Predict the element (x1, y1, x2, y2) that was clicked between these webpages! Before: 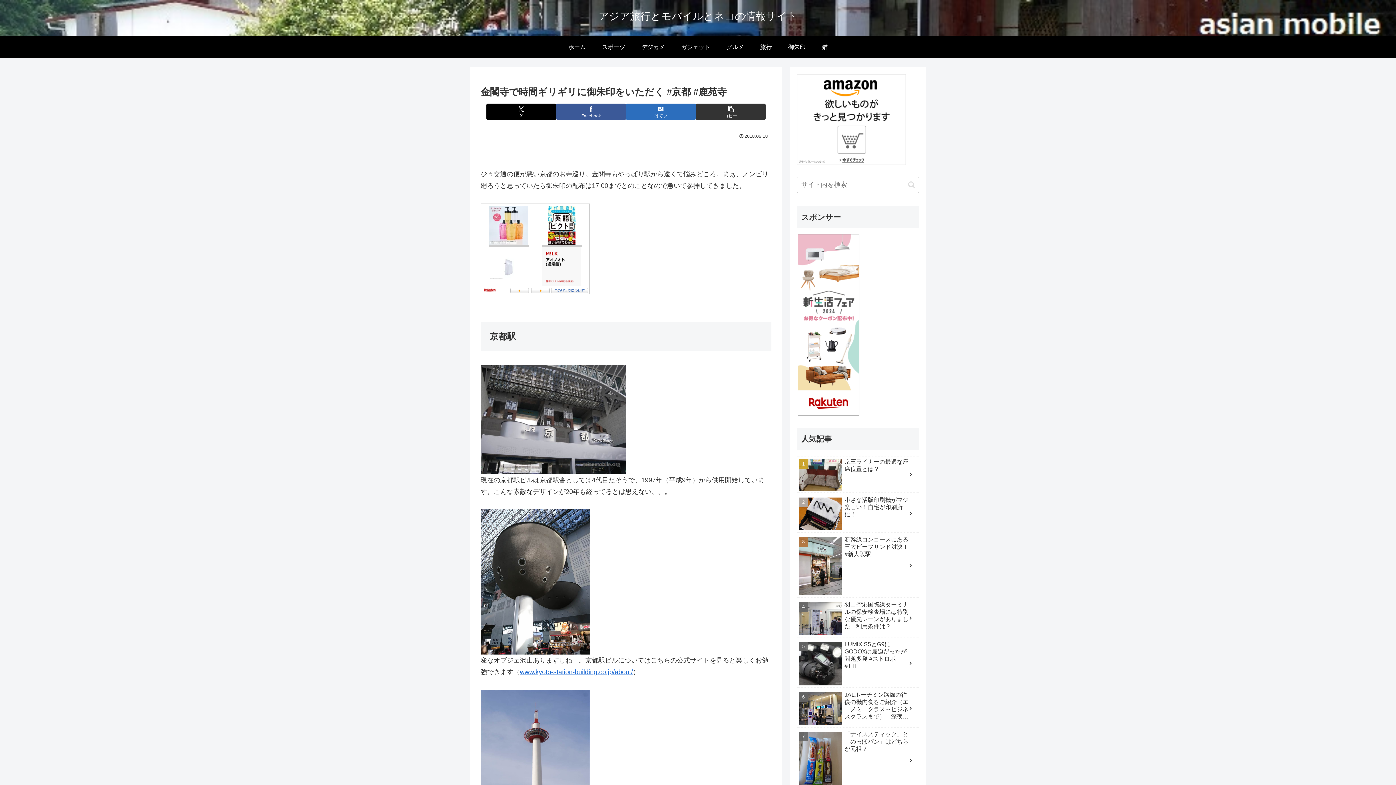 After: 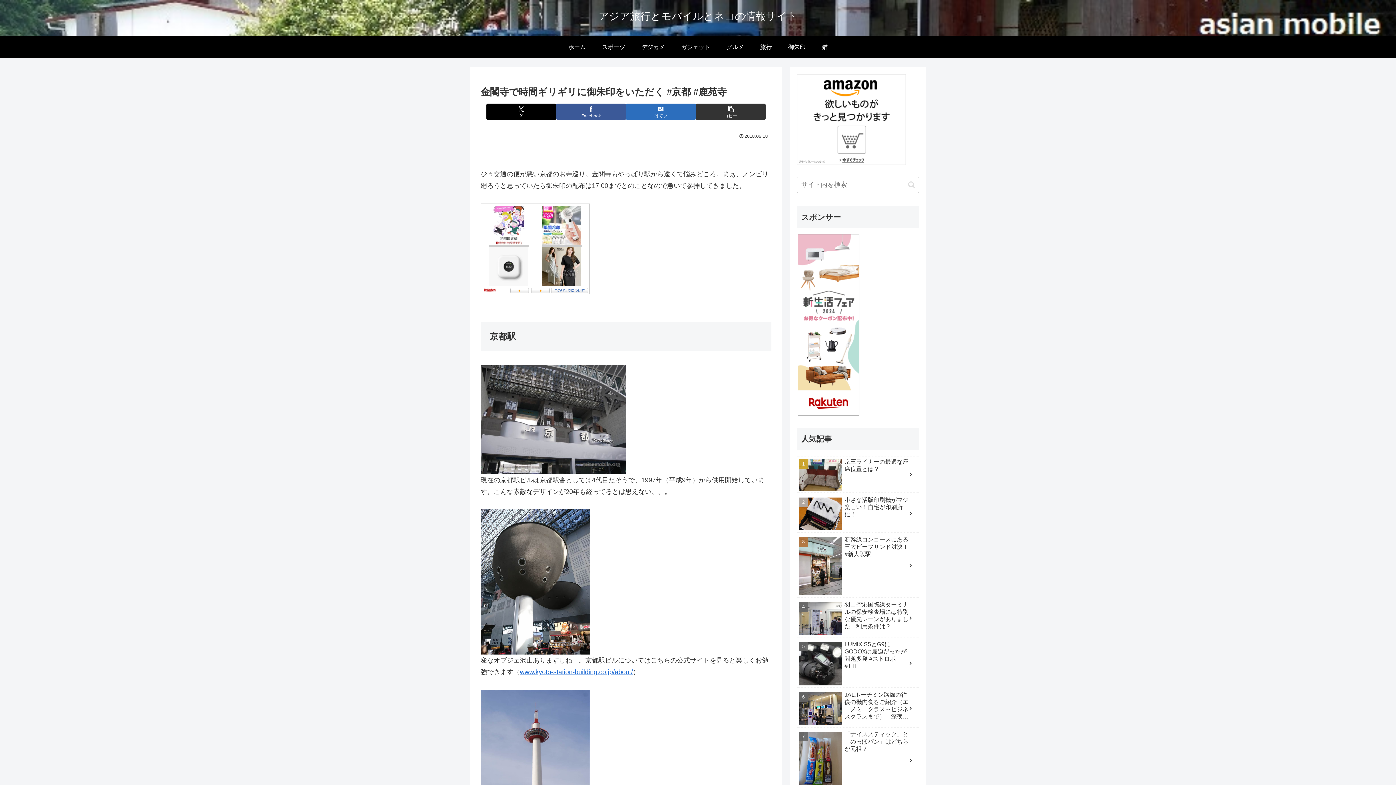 Action: bbox: (797, 234, 919, 416)